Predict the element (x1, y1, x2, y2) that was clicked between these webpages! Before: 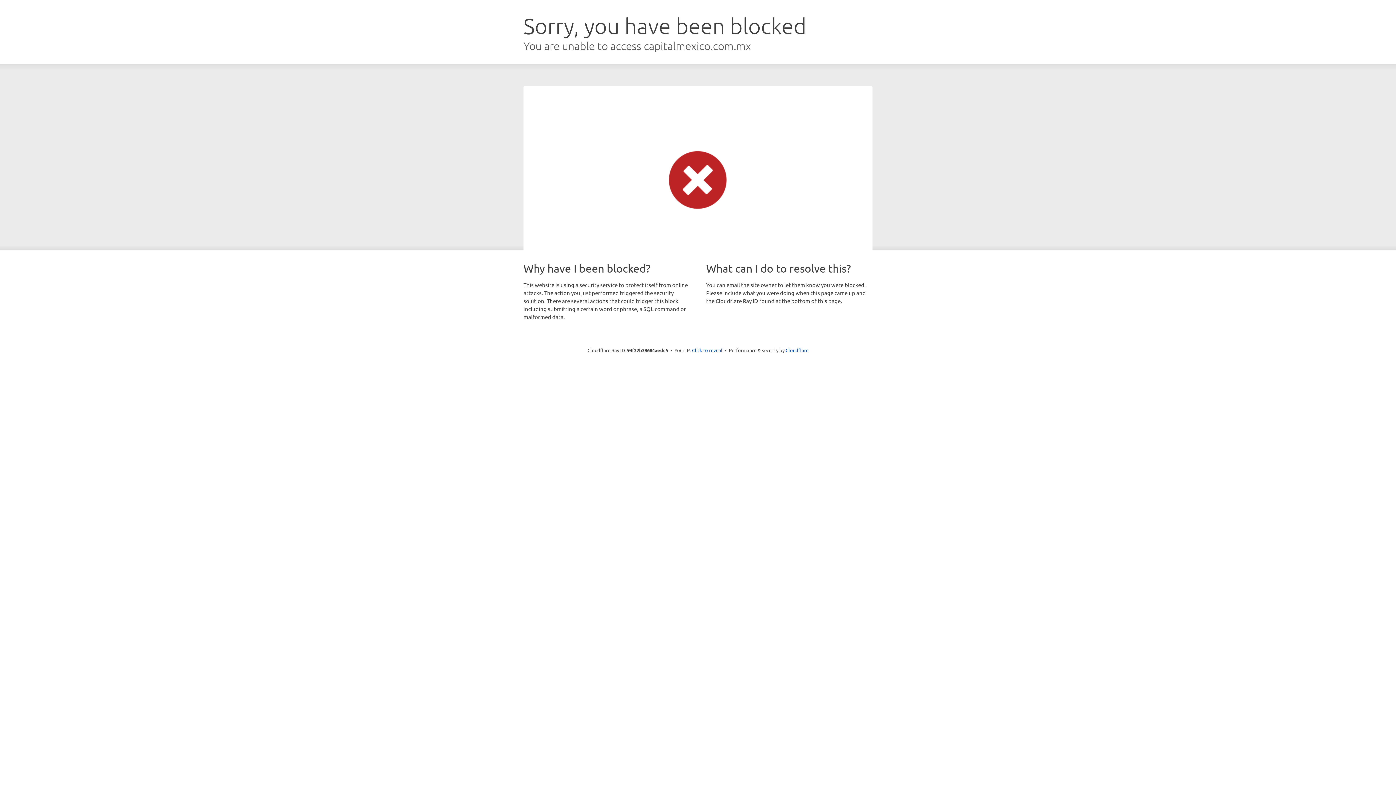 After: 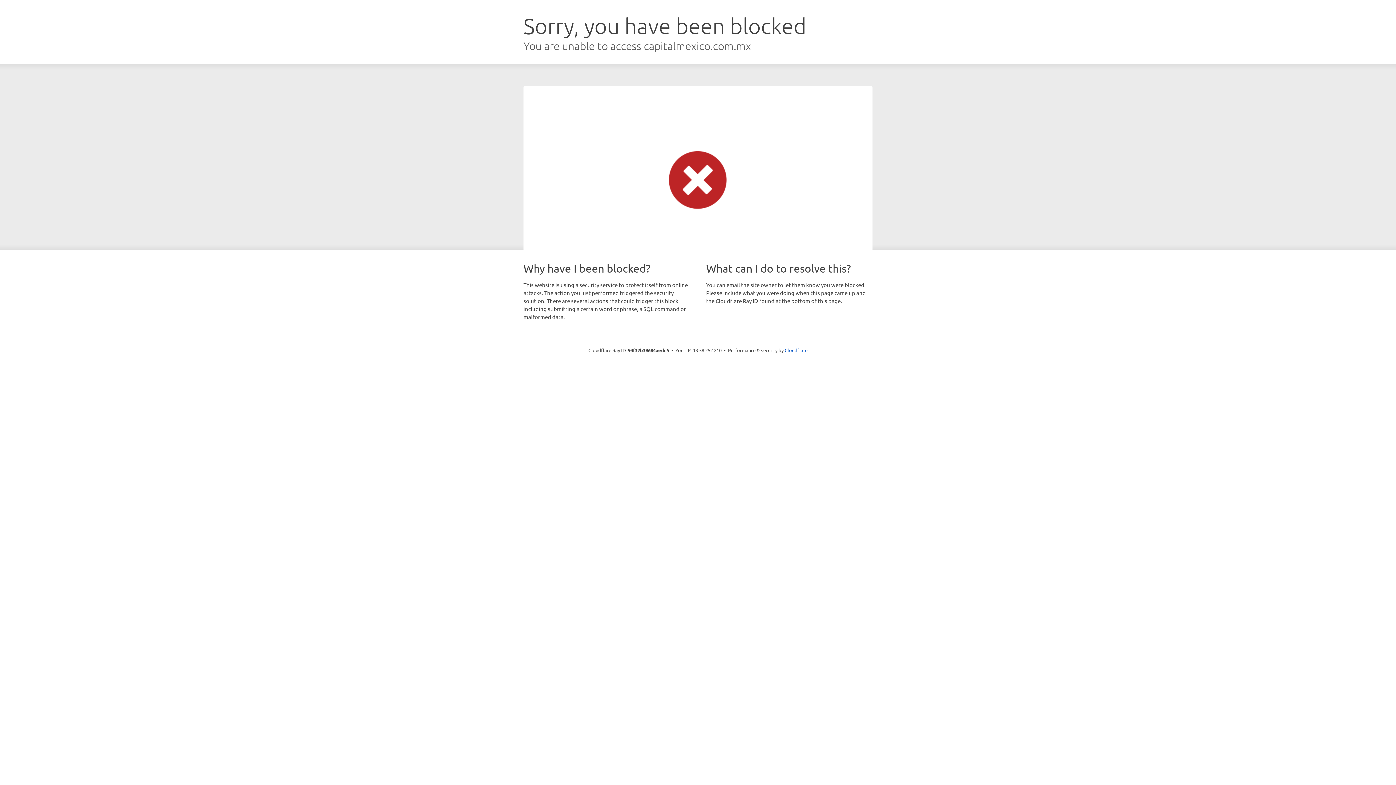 Action: label: Click to reveal bbox: (692, 346, 722, 353)